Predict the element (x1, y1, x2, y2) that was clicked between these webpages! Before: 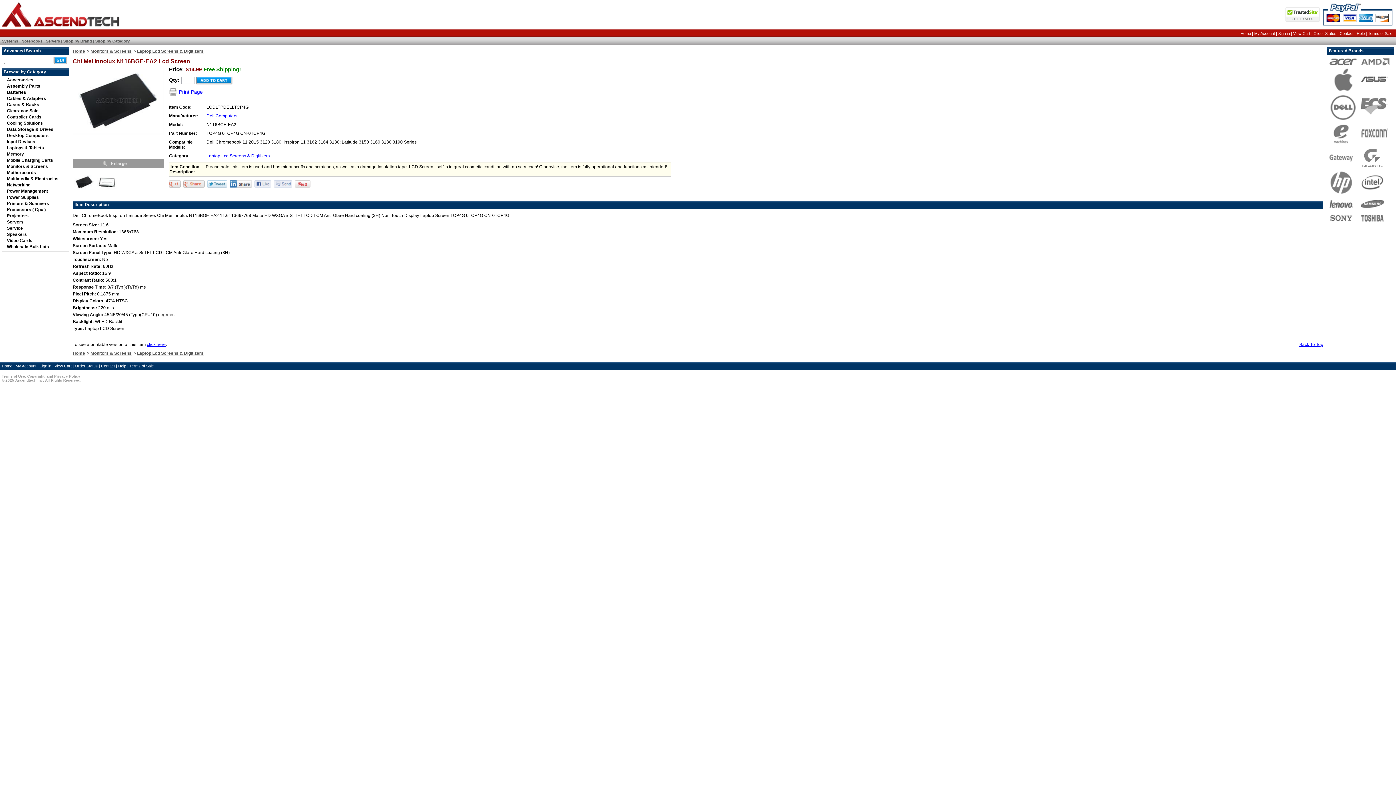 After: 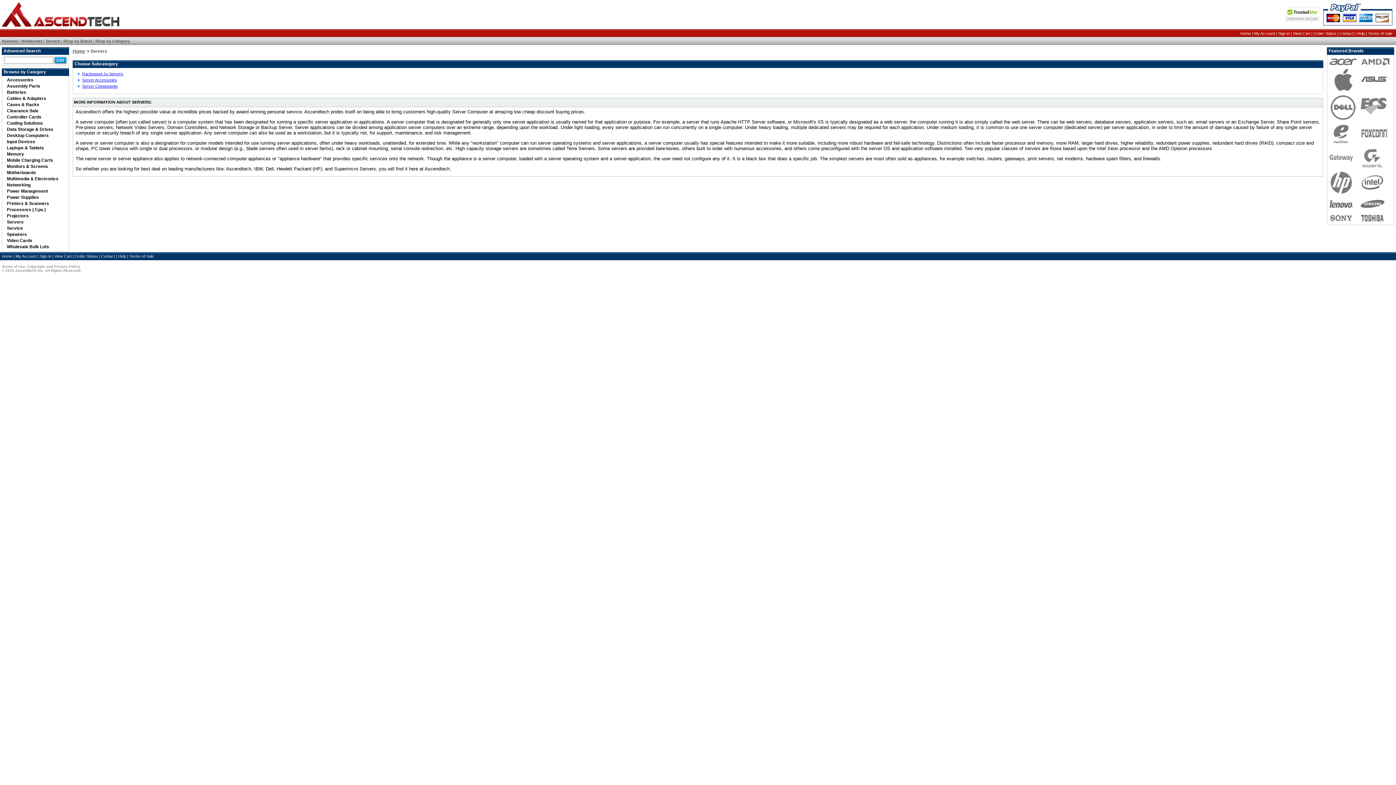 Action: label: Servers bbox: (45, 38, 60, 43)